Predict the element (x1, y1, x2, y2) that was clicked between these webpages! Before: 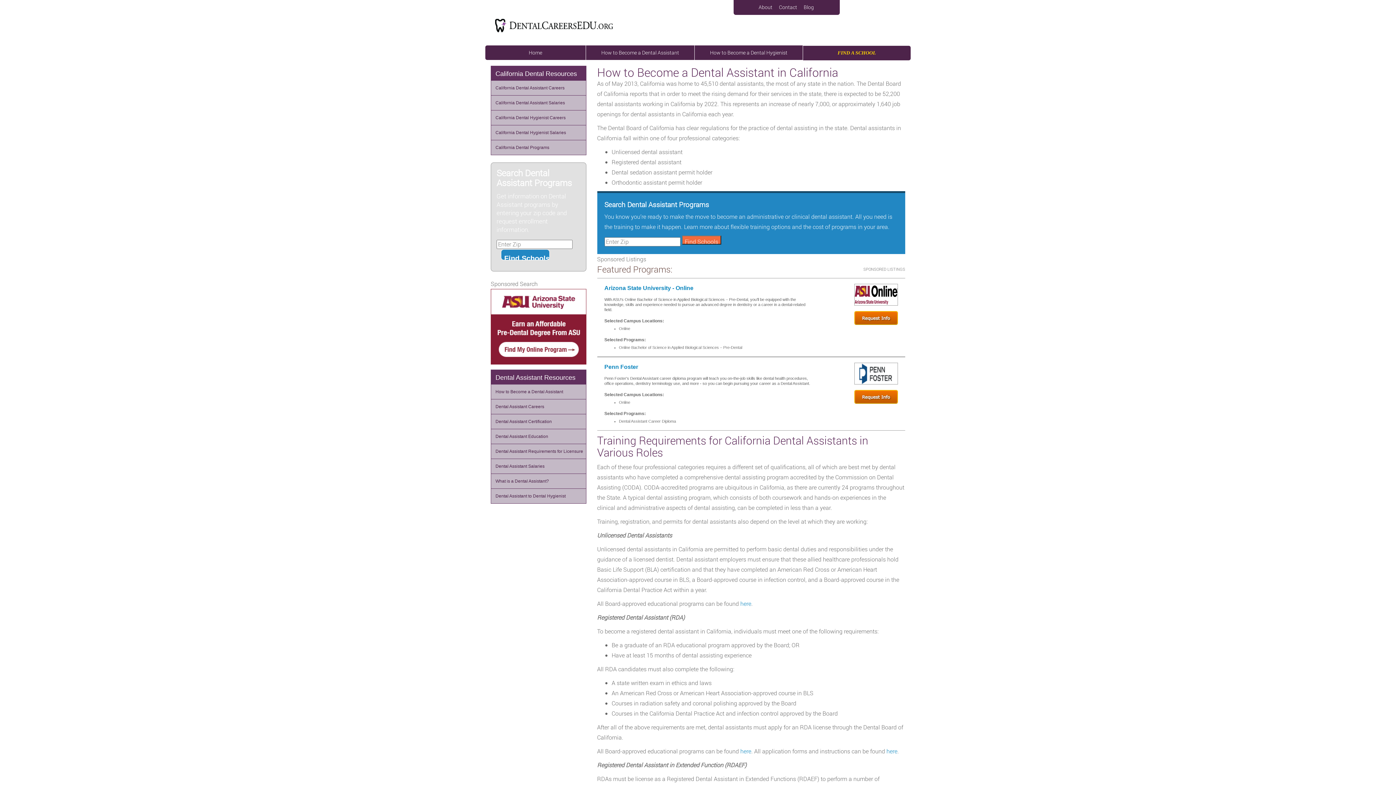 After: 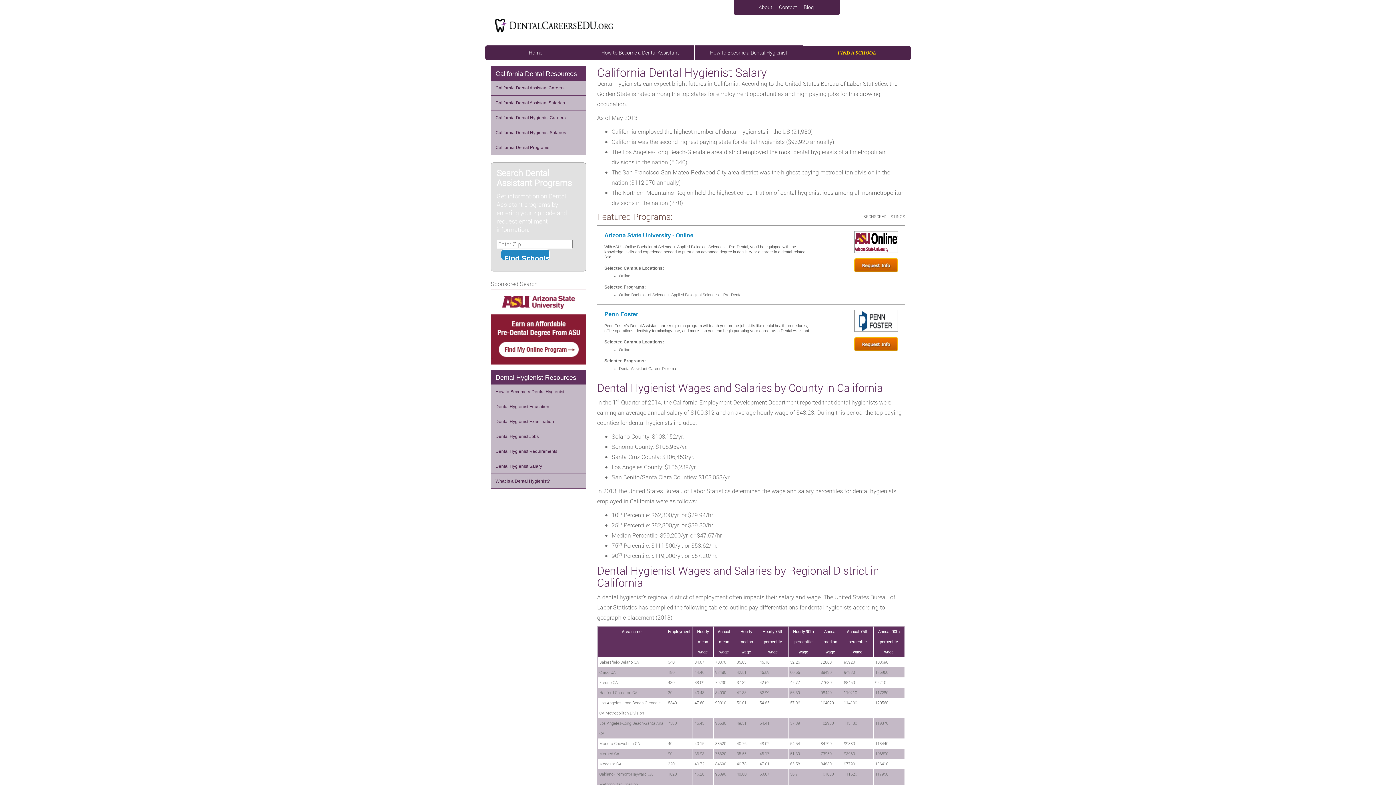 Action: label: California Dental Hygienist Salaries bbox: (491, 125, 586, 140)